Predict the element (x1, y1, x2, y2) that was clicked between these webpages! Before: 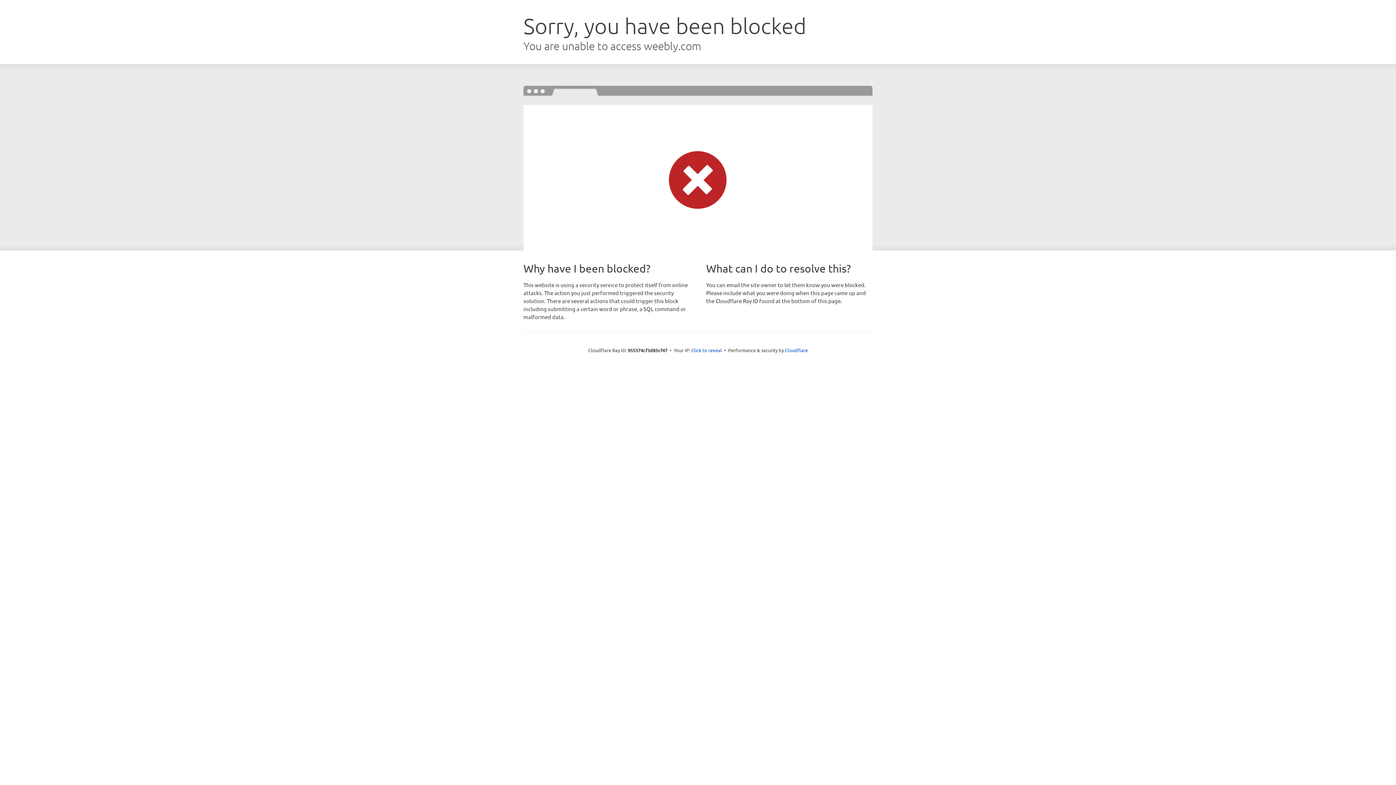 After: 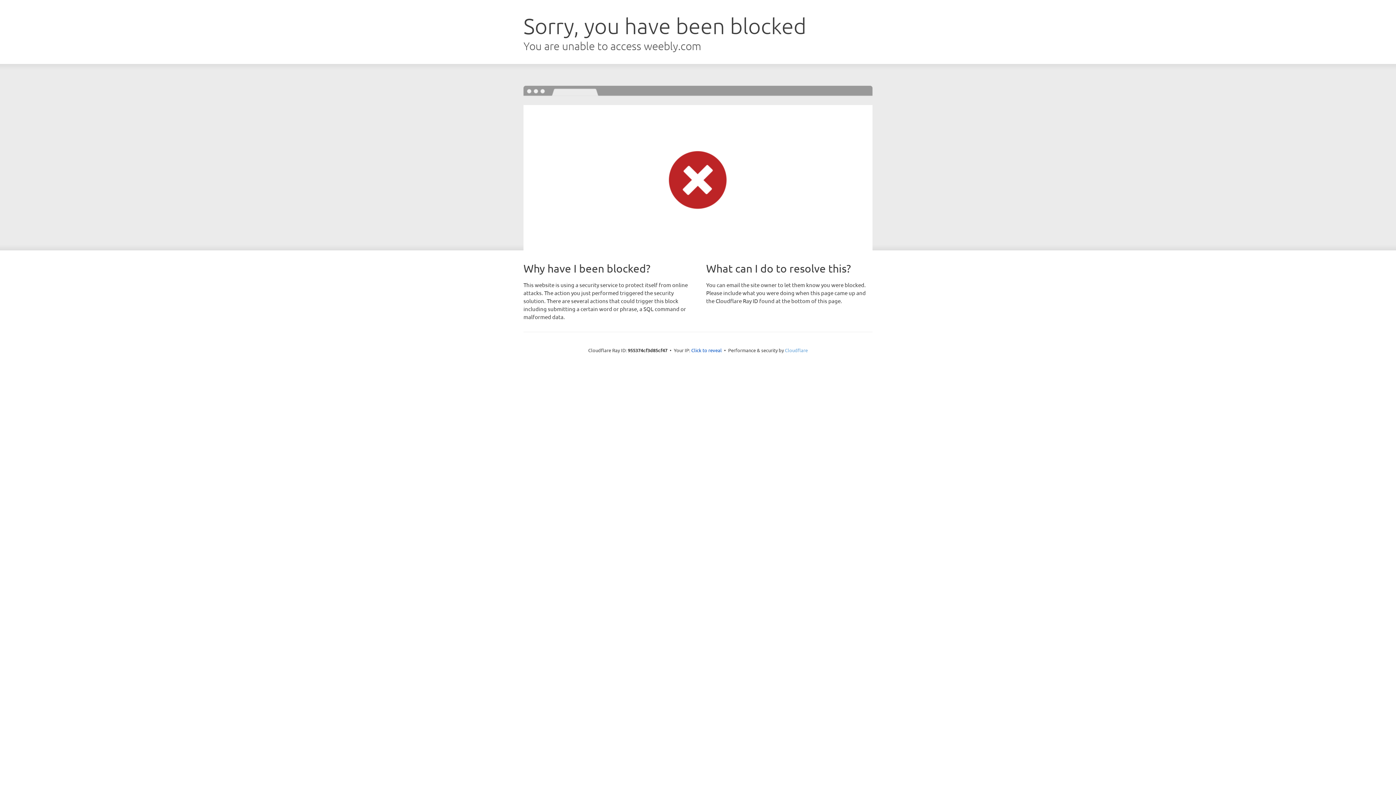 Action: label: Cloudflare bbox: (785, 347, 808, 353)